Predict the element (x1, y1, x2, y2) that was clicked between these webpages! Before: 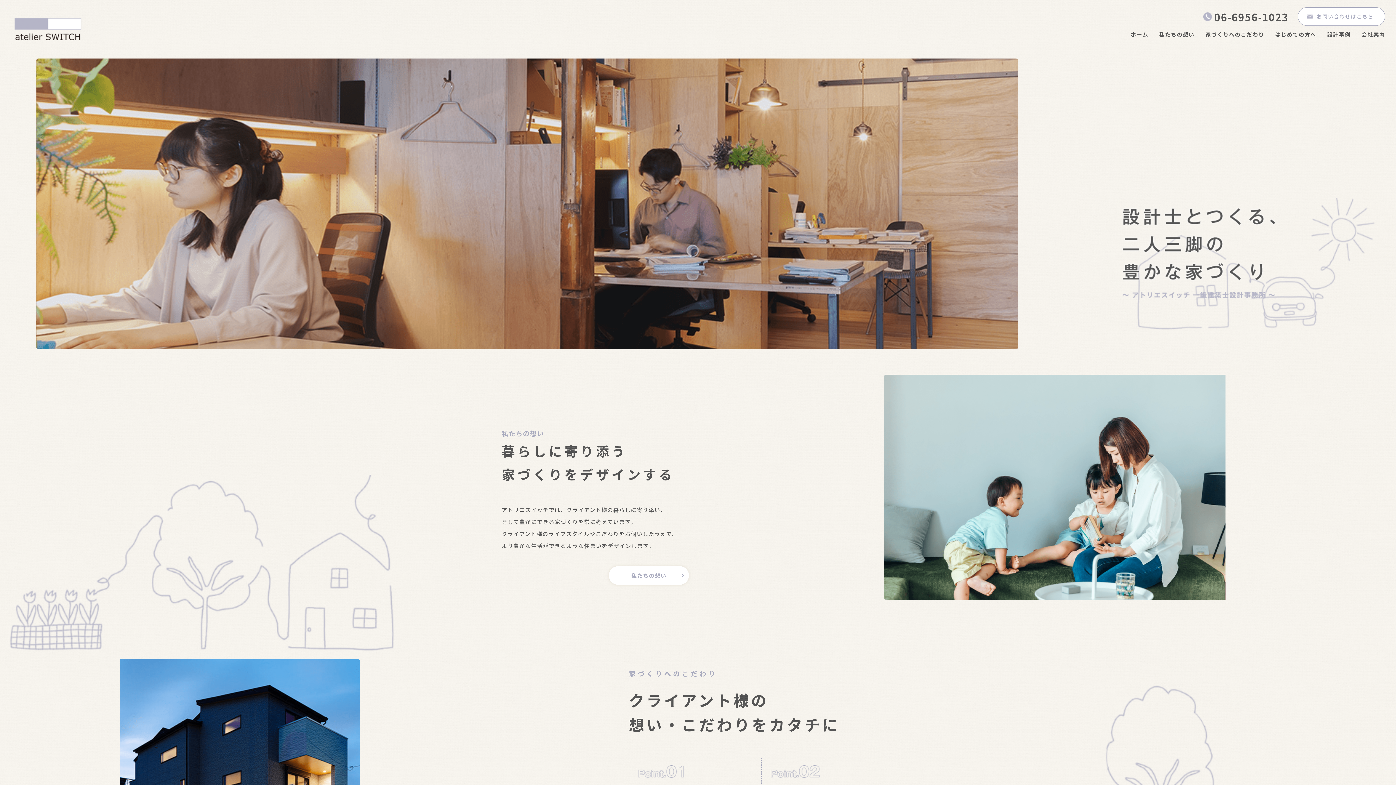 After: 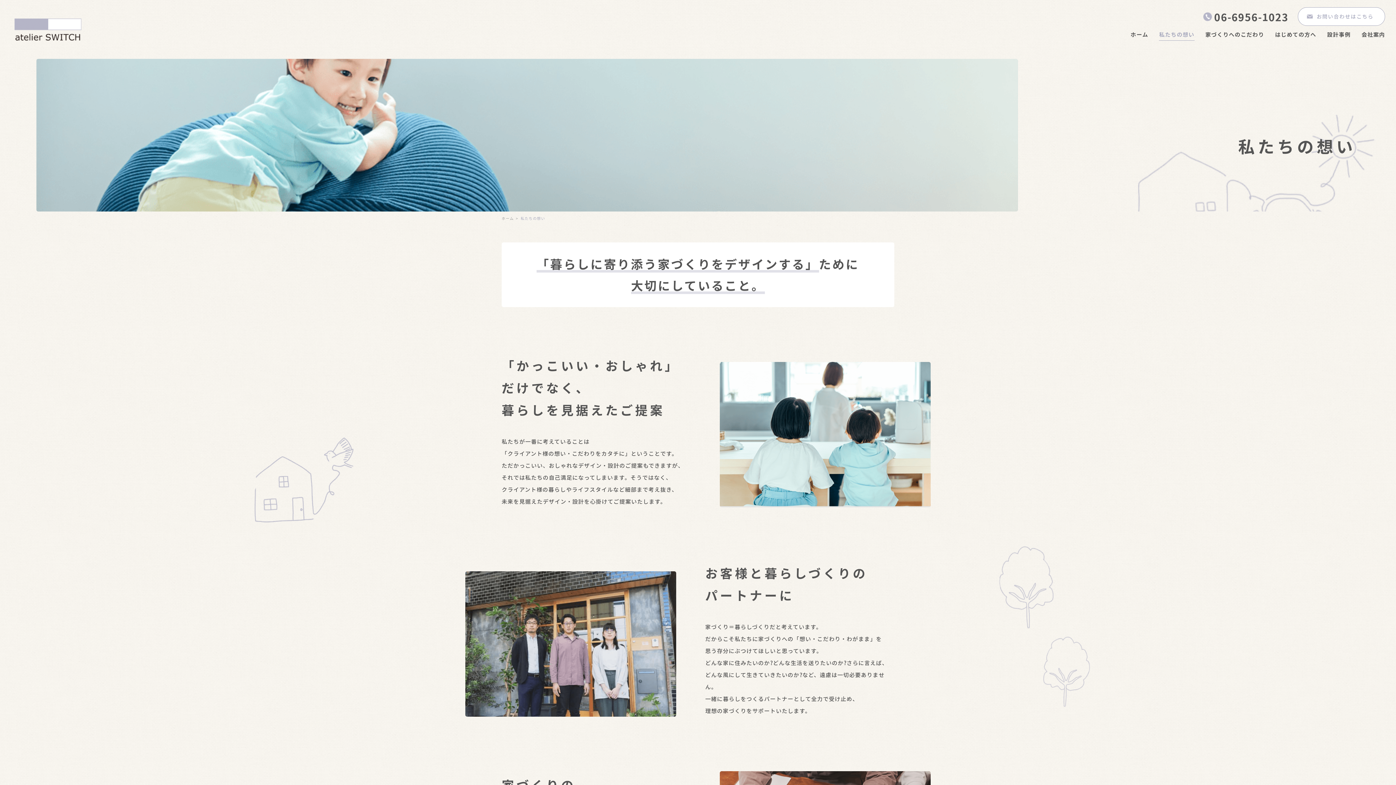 Action: bbox: (609, 566, 689, 585) label: 私たちの想い